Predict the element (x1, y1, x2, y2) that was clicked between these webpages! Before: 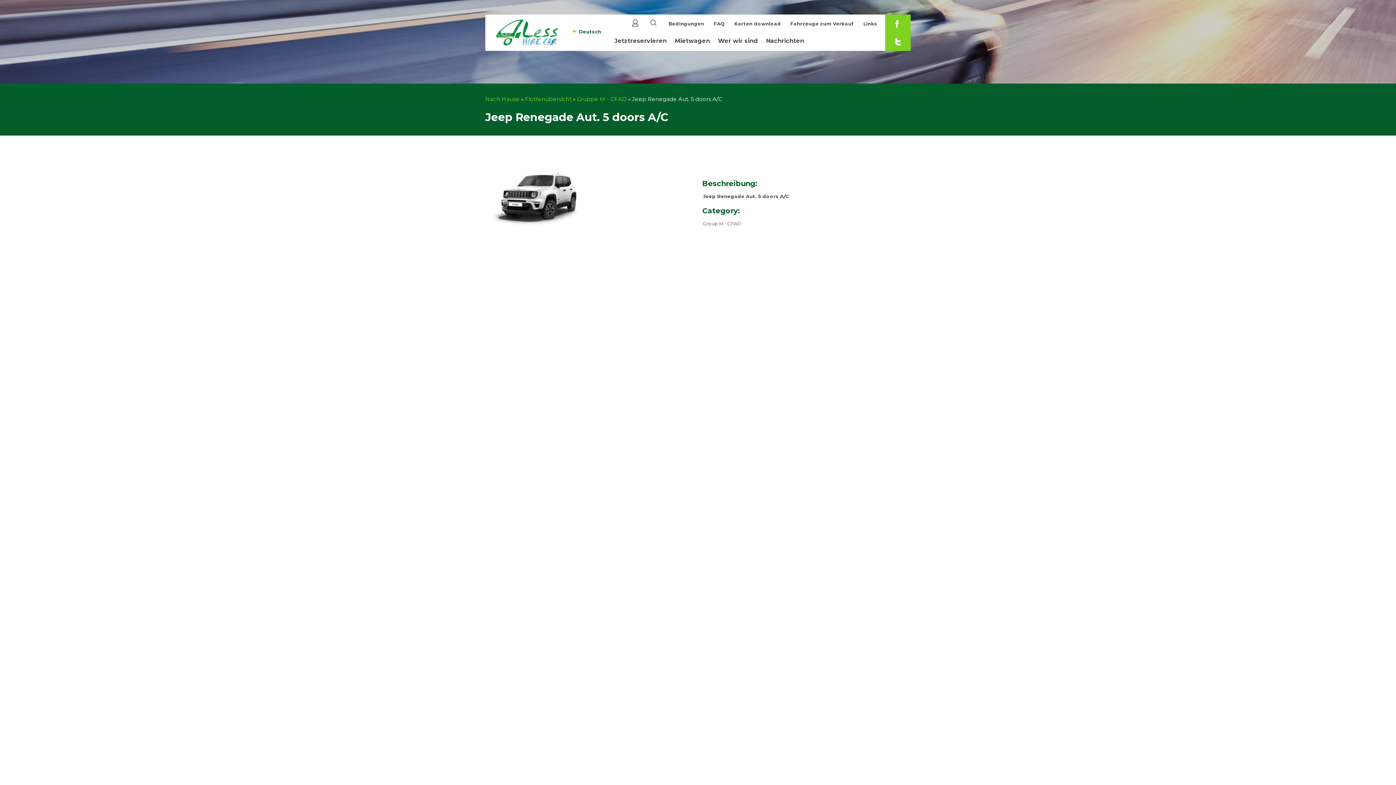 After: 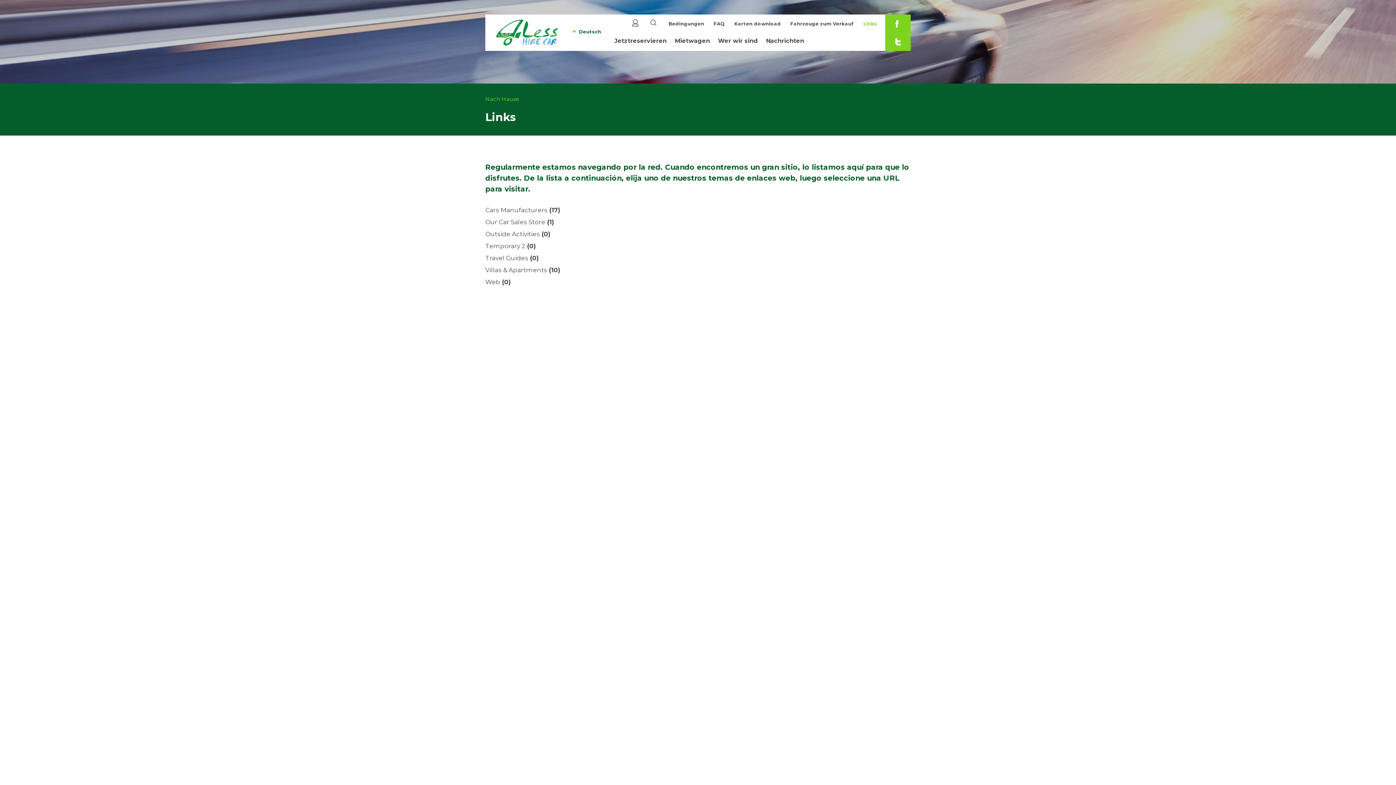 Action: bbox: (863, 20, 877, 26) label: Links